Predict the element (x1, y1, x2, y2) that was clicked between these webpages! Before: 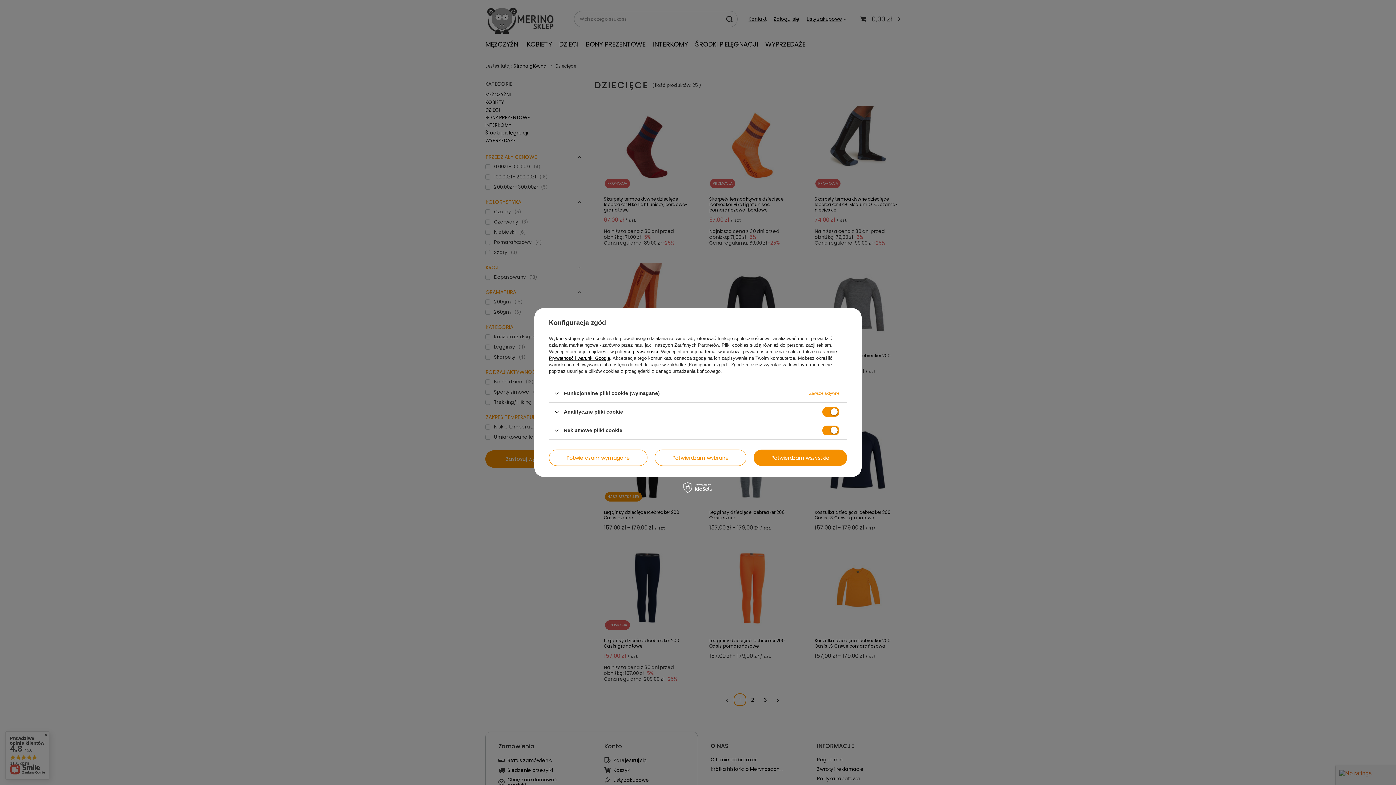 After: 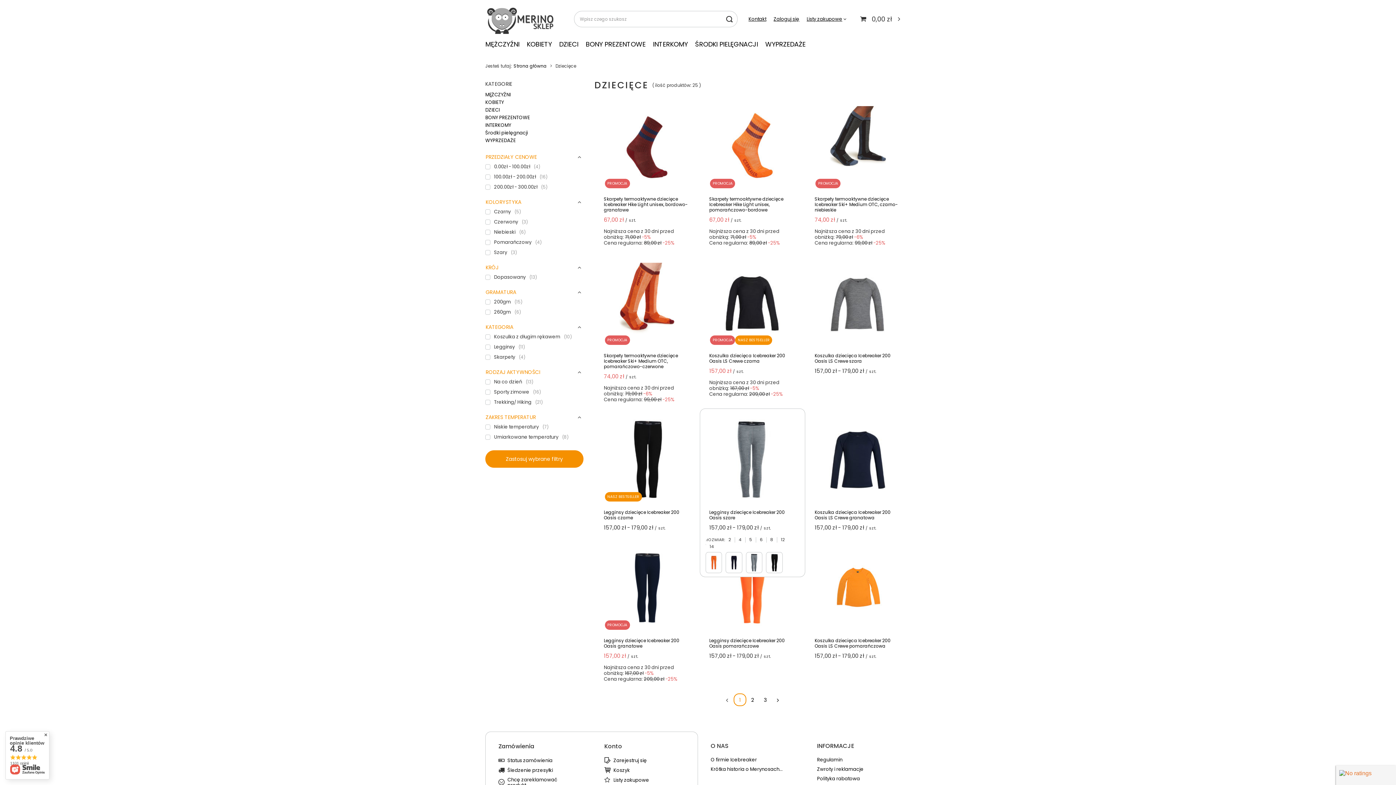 Action: bbox: (753, 449, 847, 466) label: Potwierdzam wszystkie